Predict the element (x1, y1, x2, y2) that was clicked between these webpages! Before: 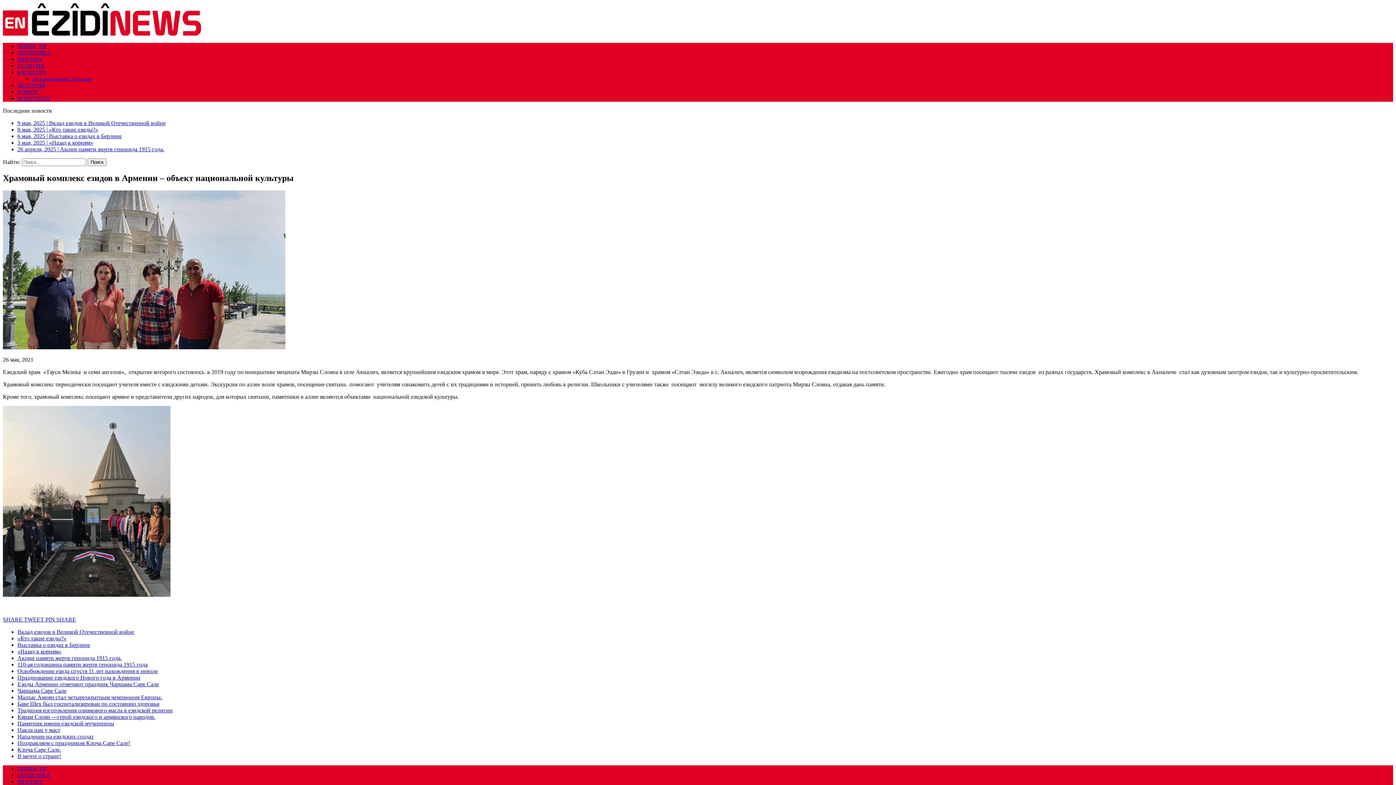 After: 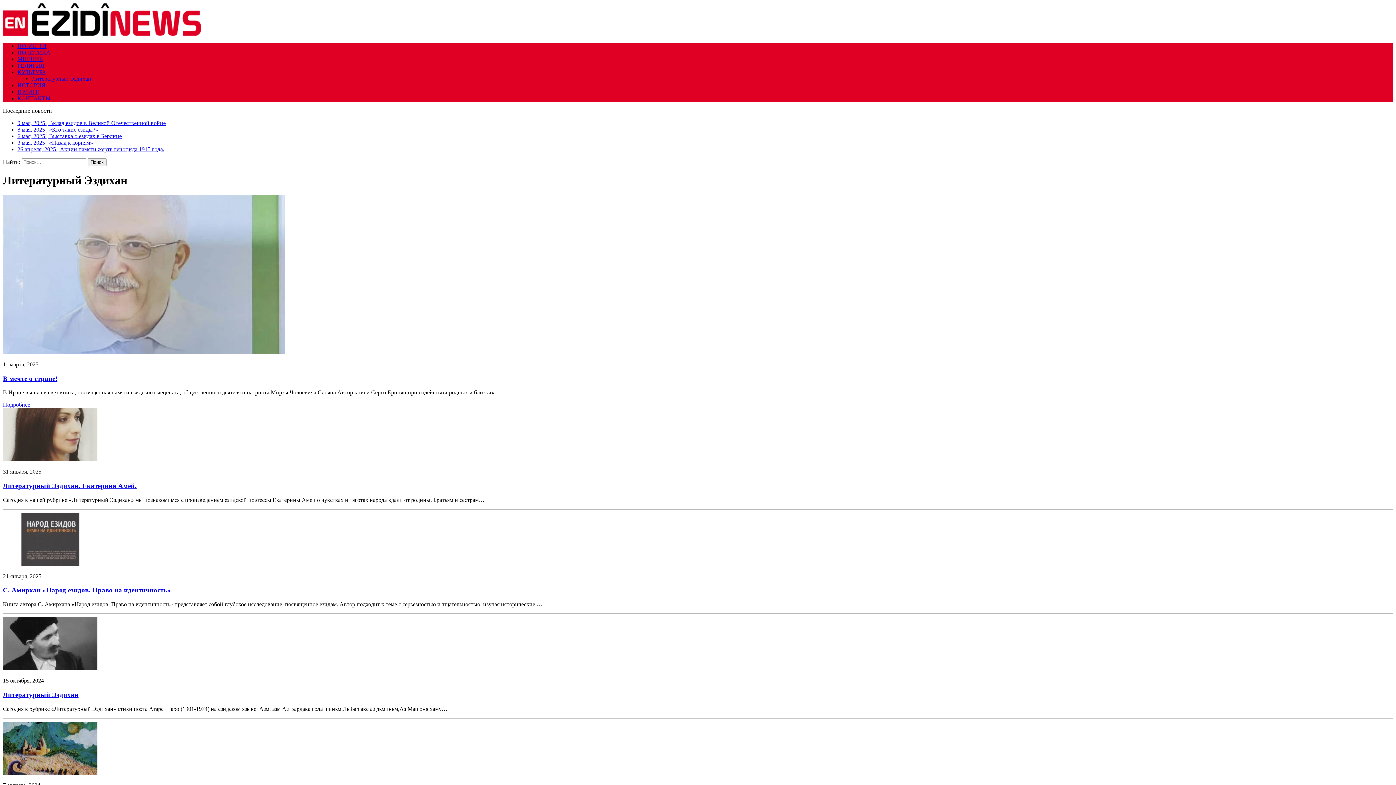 Action: bbox: (32, 75, 91, 81) label: Литературный Эздихан